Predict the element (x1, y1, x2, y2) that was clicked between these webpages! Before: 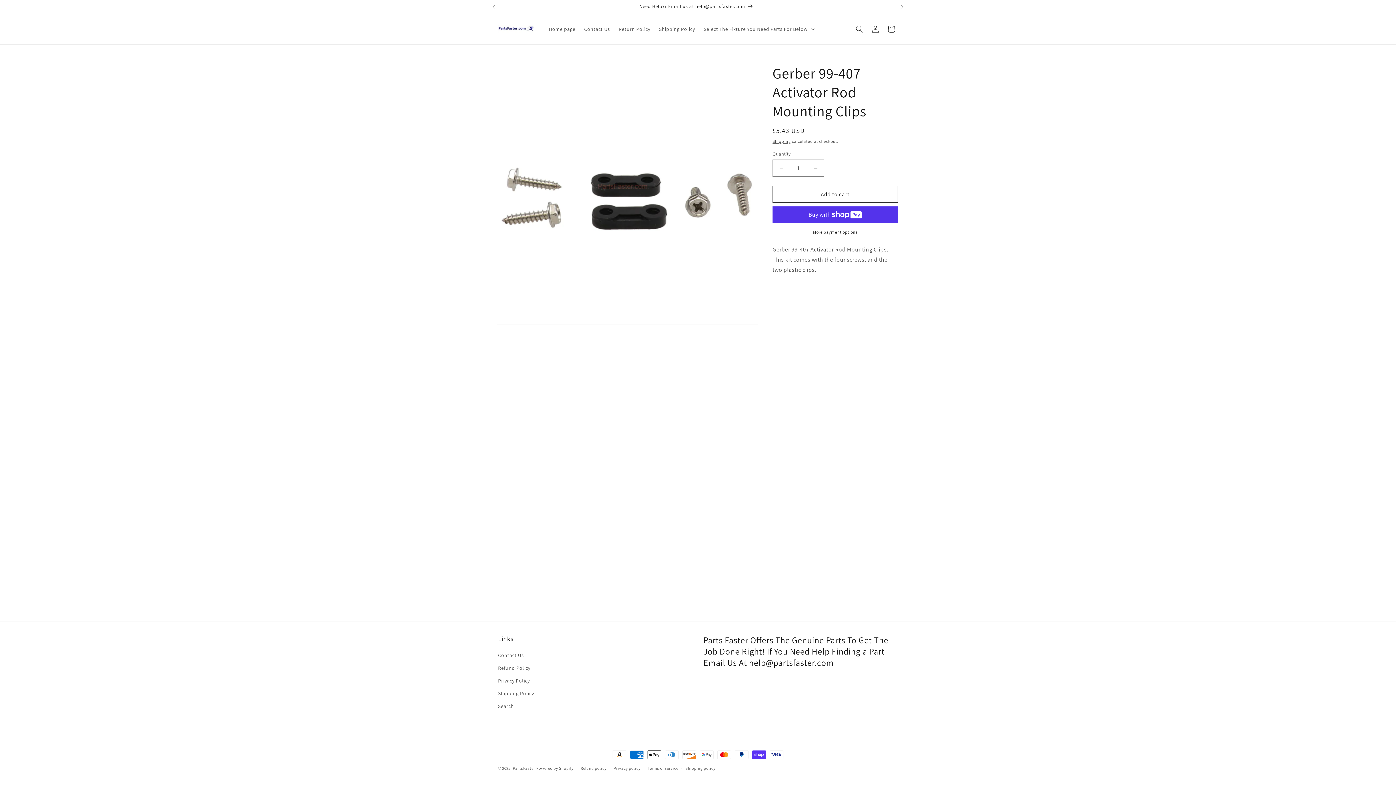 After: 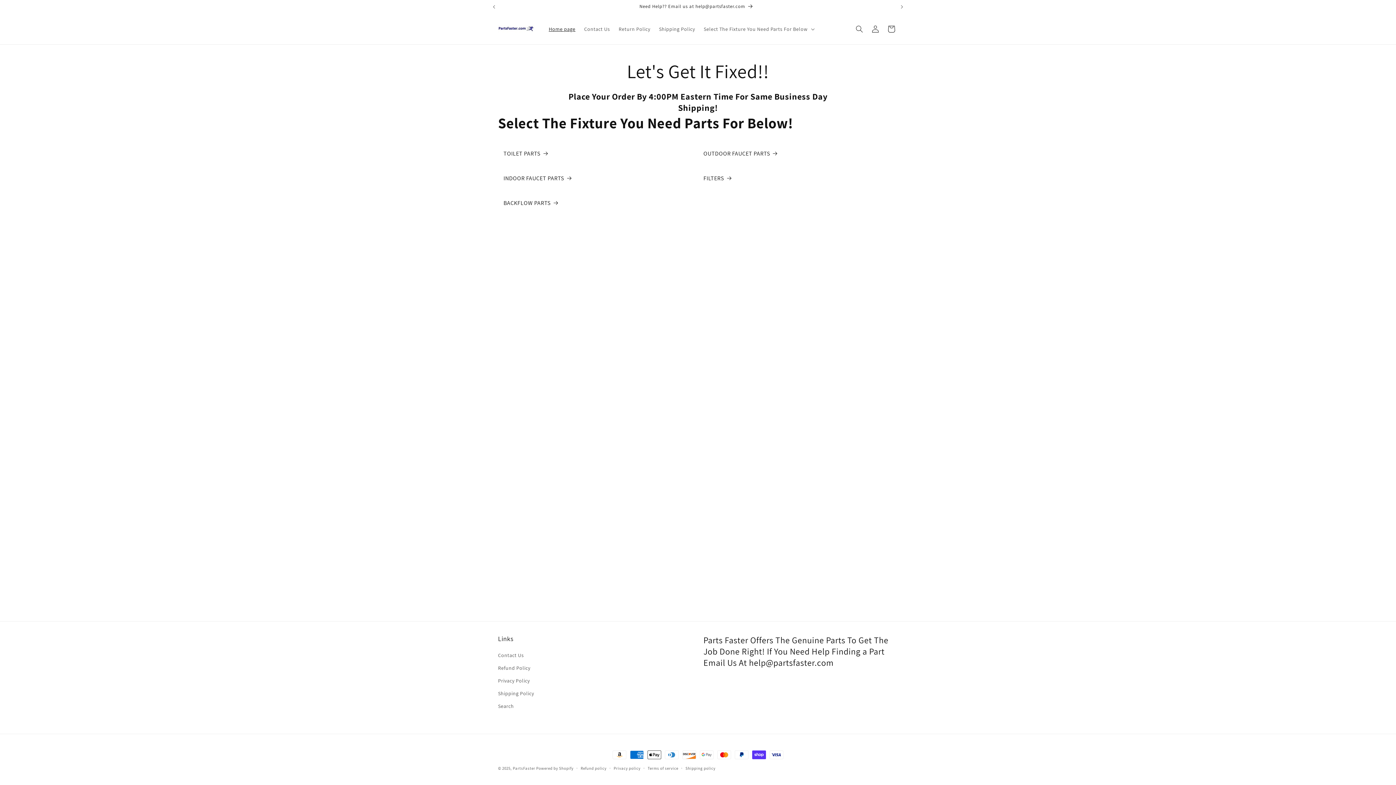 Action: label: PartsFaster bbox: (512, 766, 535, 771)